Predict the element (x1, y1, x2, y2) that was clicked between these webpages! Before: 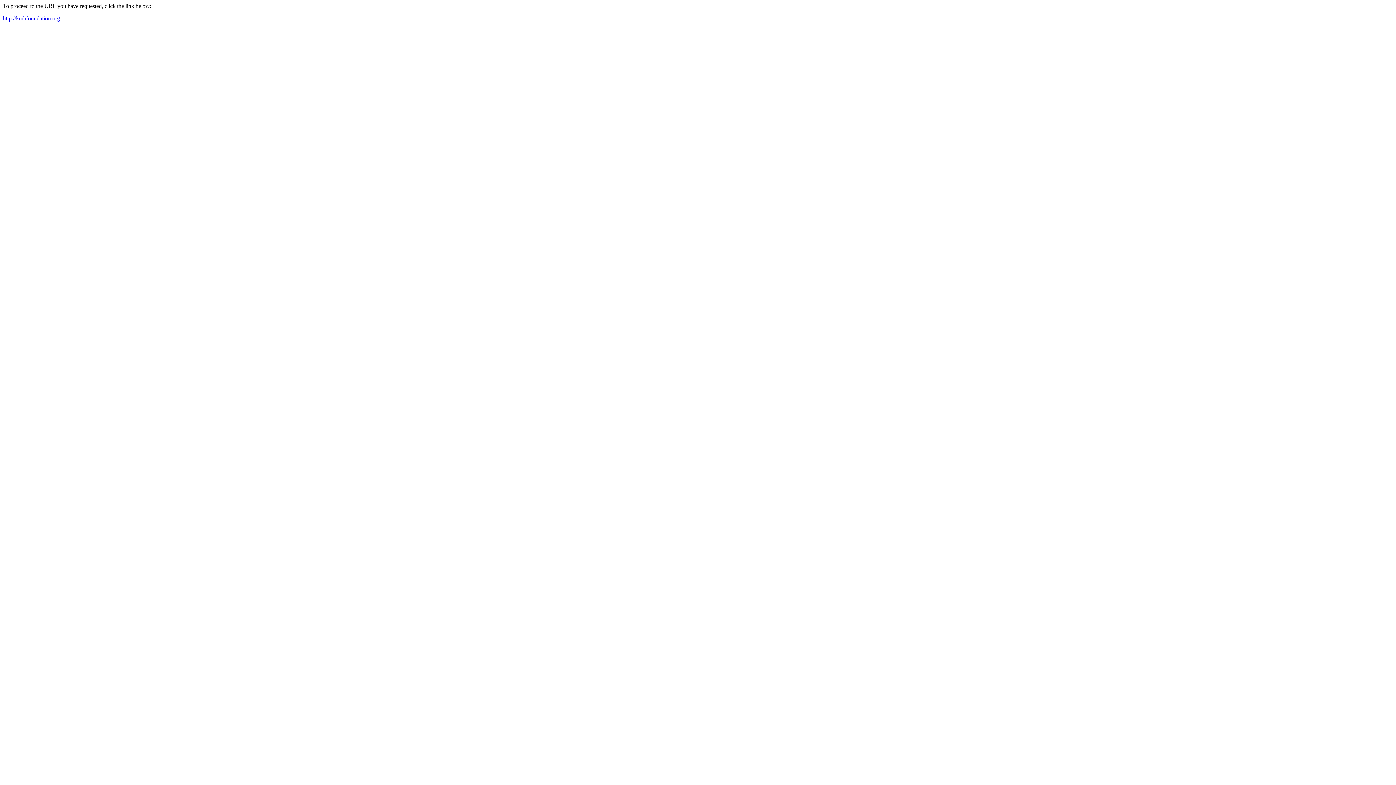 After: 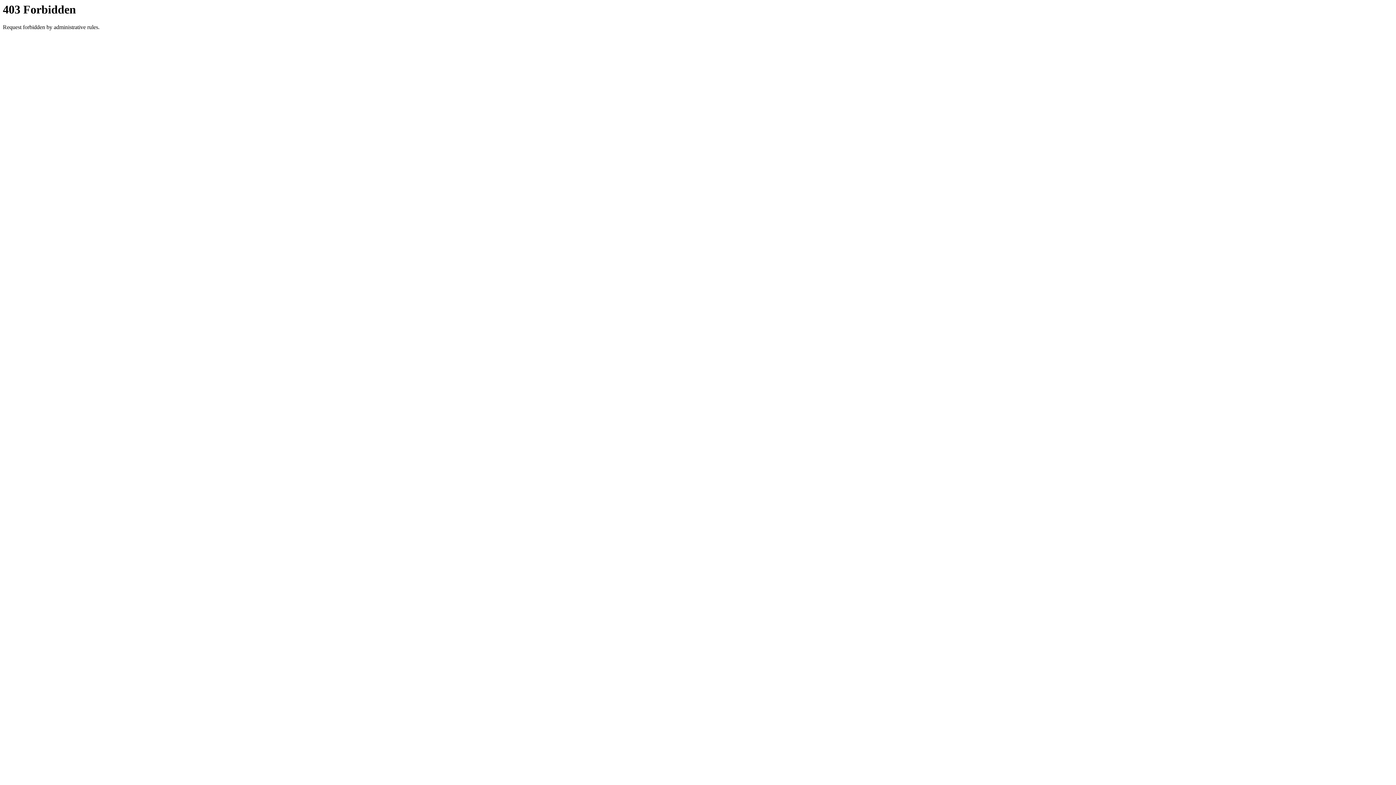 Action: bbox: (2, 15, 60, 21) label: http://kmbfoundation.org